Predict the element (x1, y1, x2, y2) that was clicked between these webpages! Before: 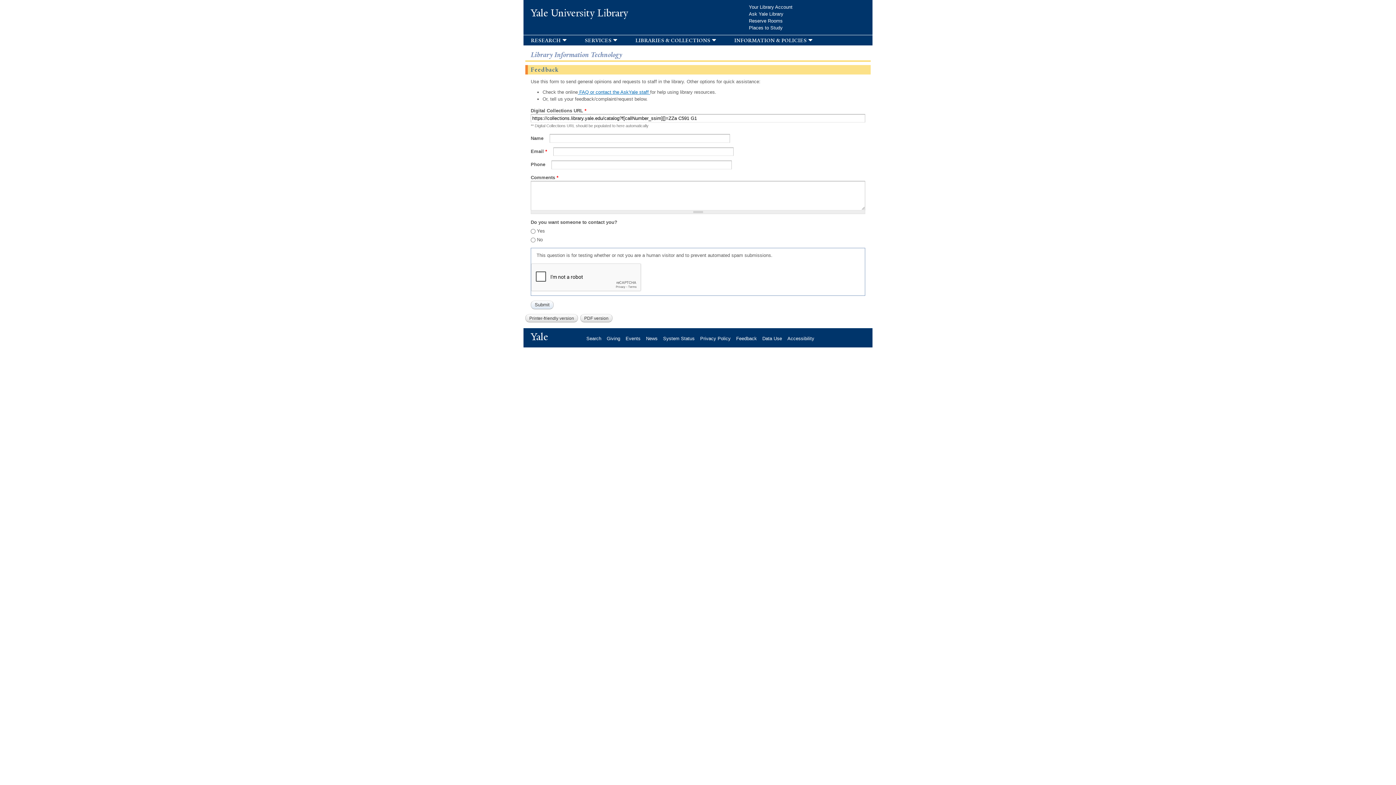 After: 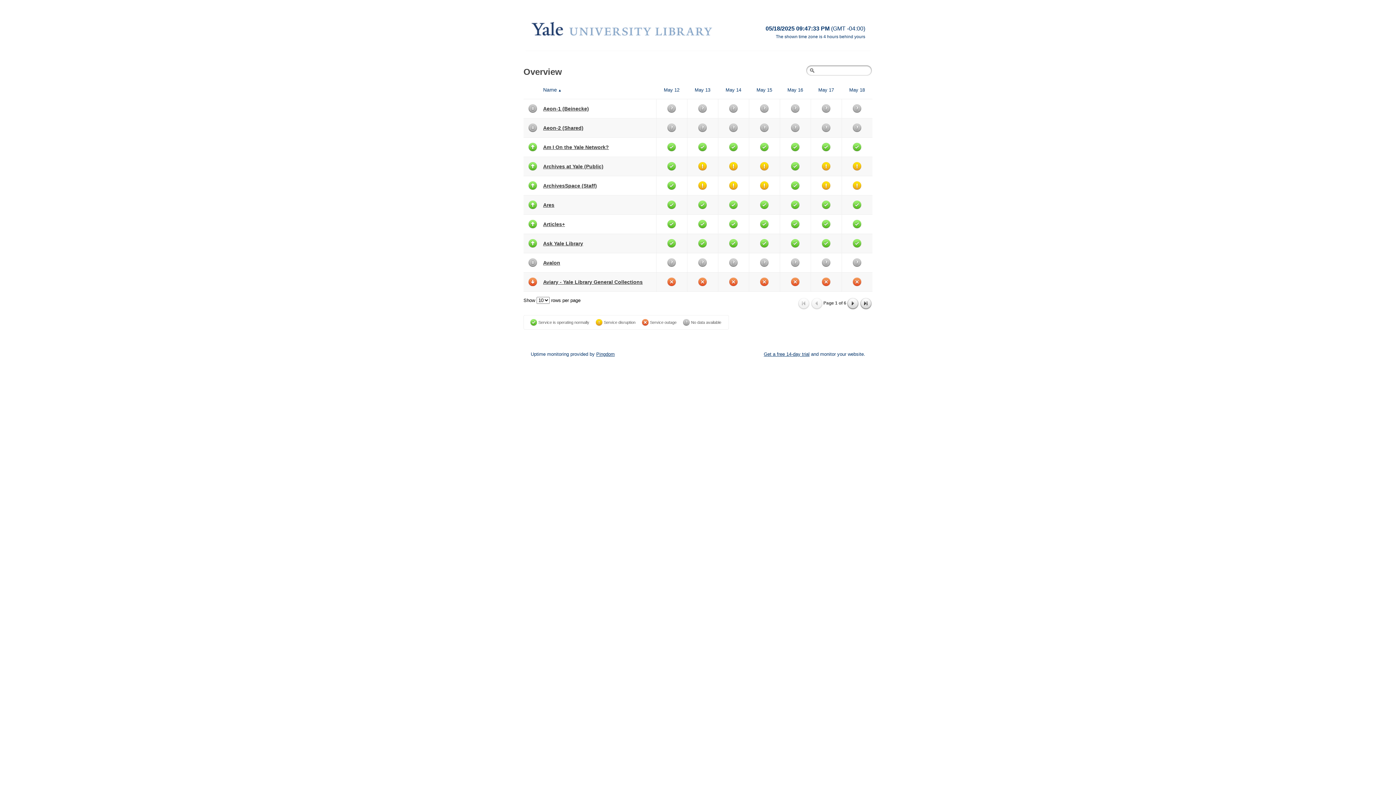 Action: bbox: (663, 335, 700, 341) label: System Status